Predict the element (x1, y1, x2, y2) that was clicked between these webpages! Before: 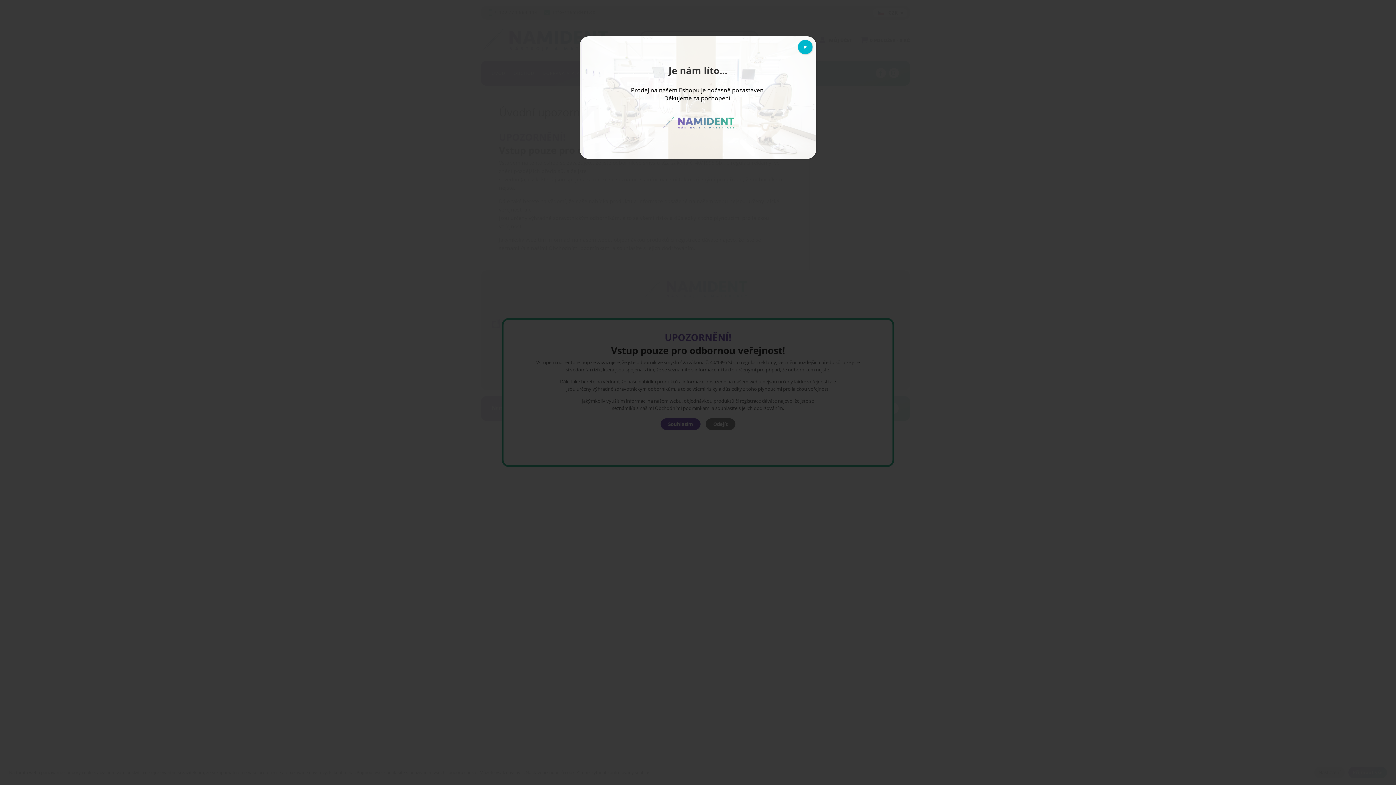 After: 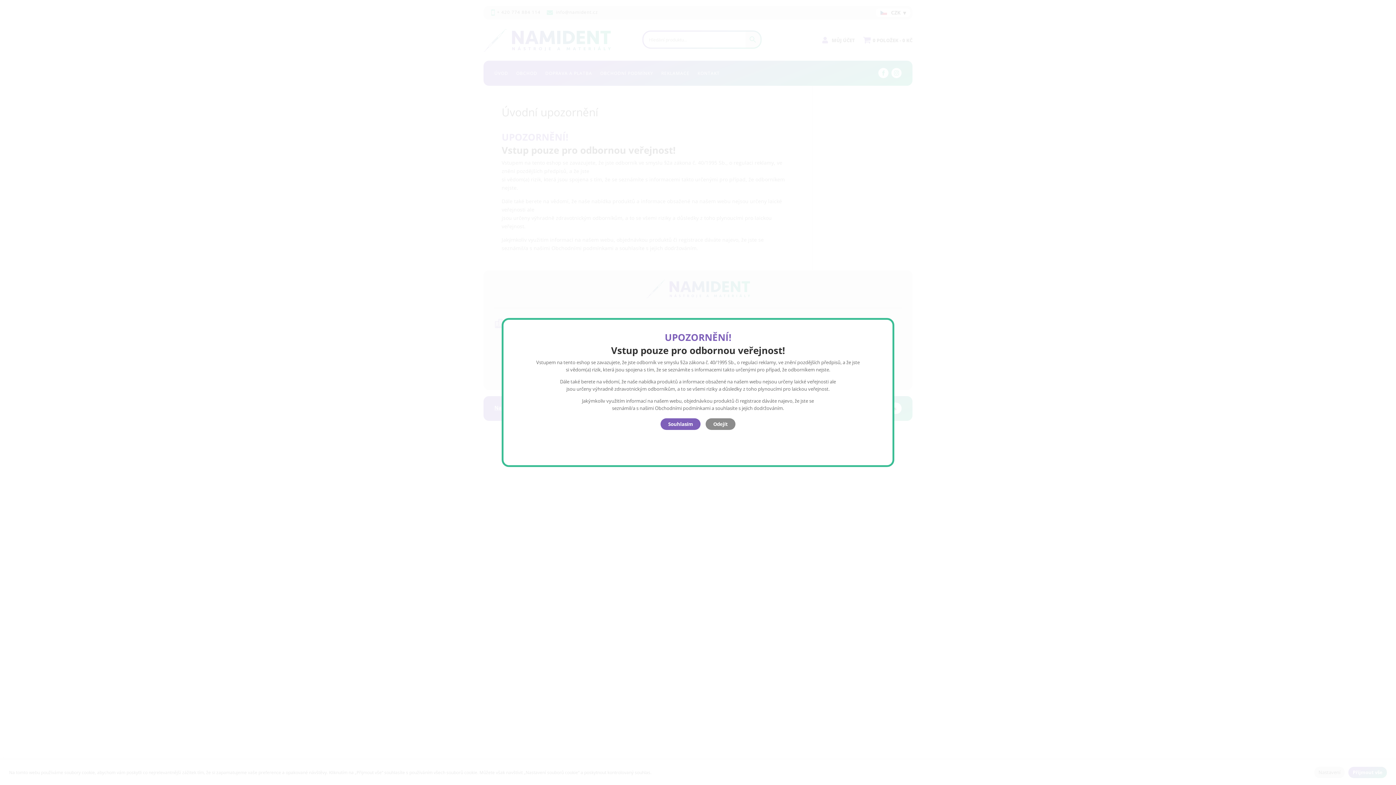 Action: bbox: (798, 40, 812, 54) label: Close